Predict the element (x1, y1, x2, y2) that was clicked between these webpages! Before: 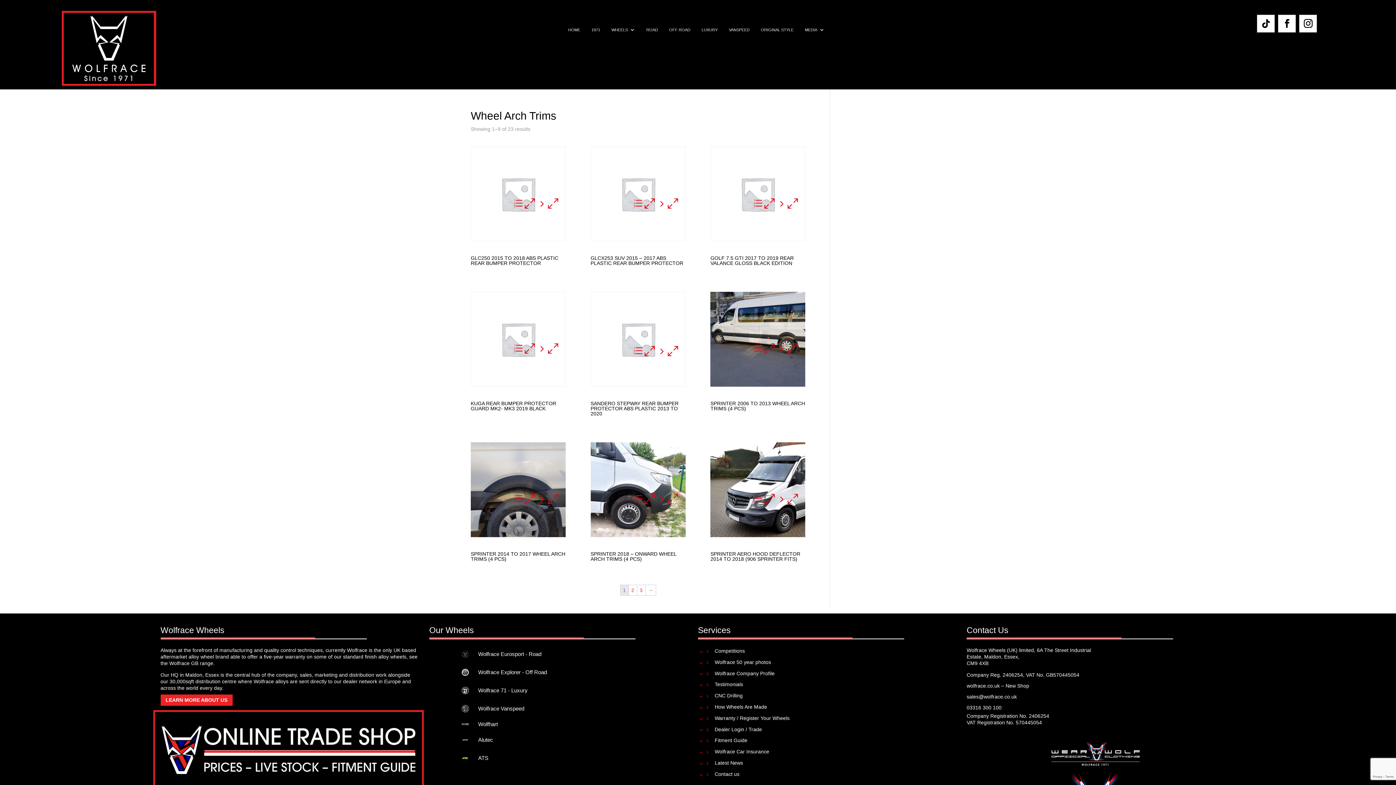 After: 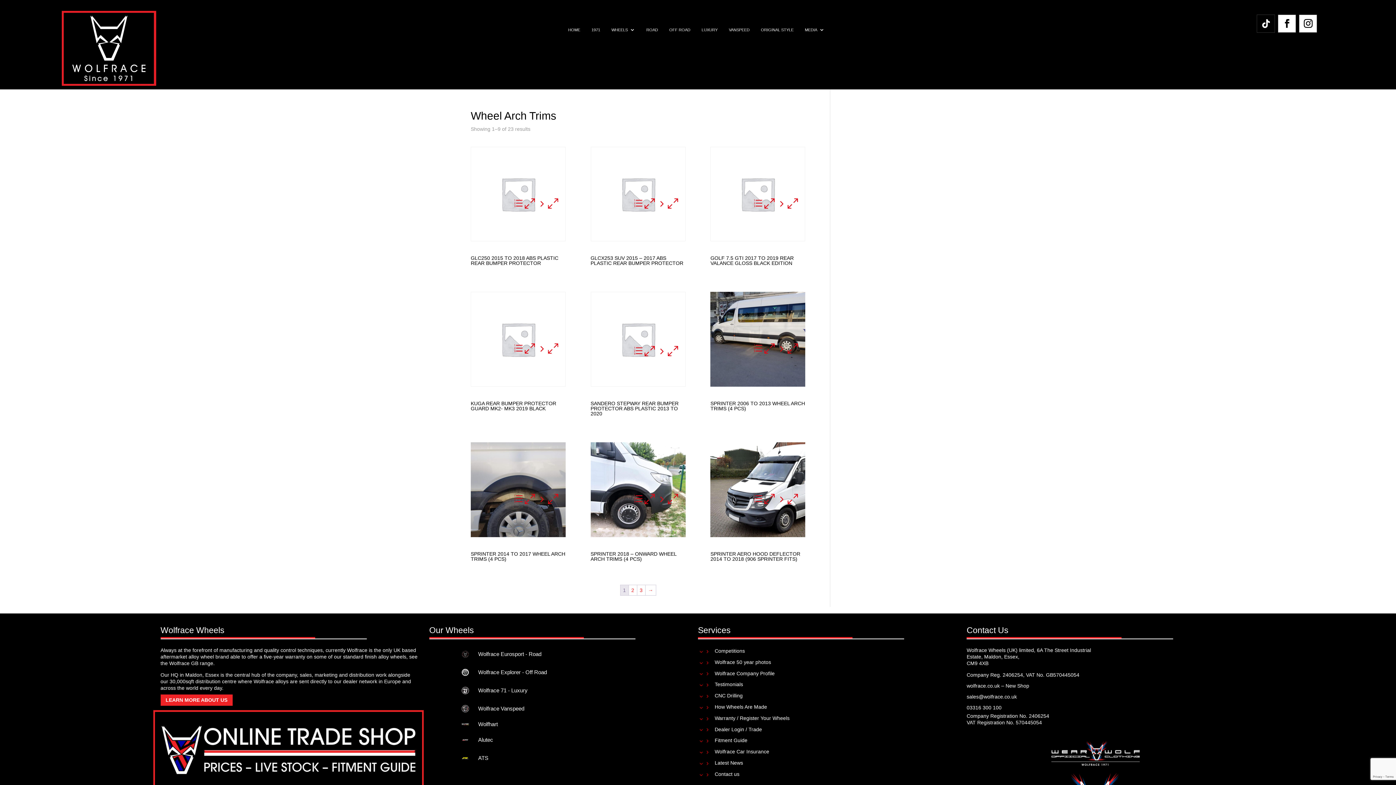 Action: bbox: (1257, 14, 1275, 32)